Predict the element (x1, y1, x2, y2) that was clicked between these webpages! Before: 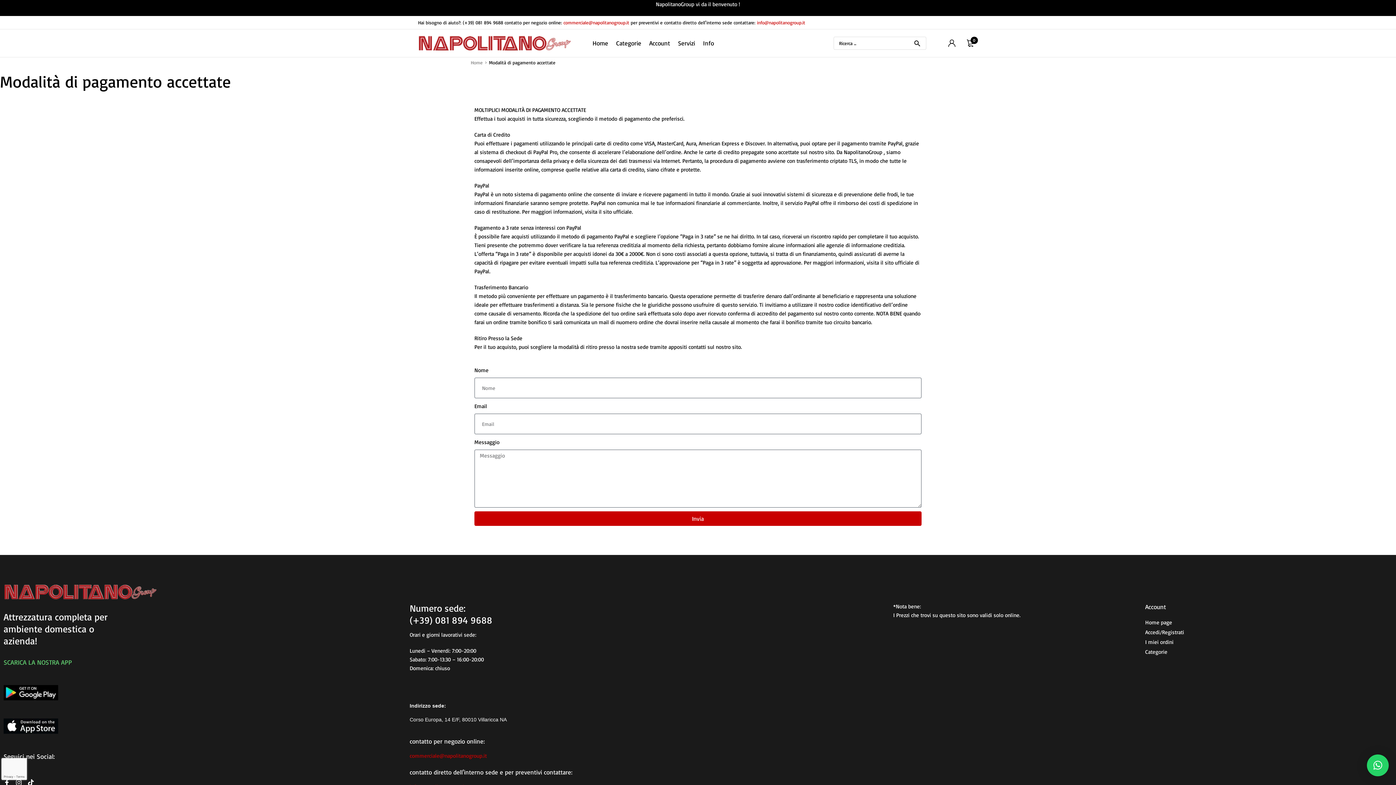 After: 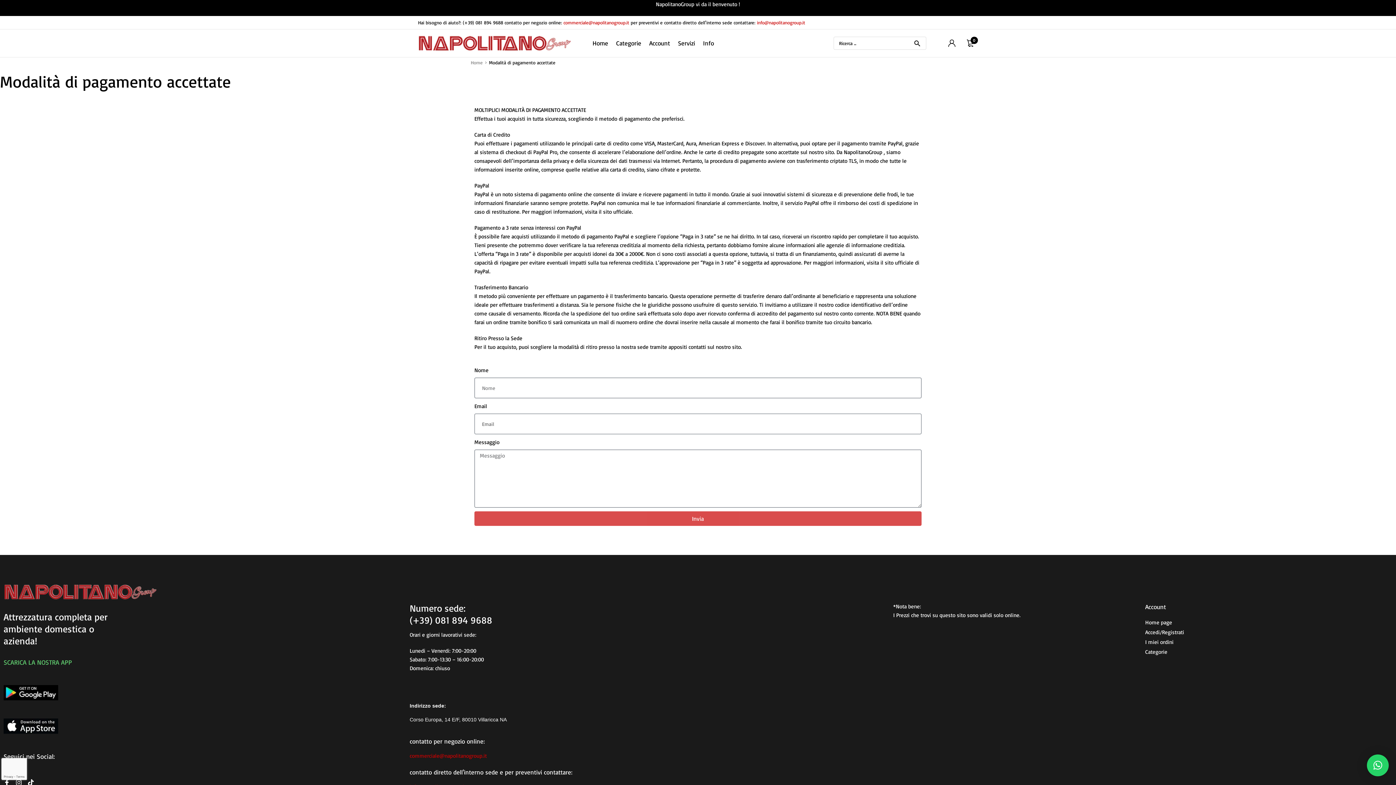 Action: bbox: (474, 511, 921, 526) label: Invia